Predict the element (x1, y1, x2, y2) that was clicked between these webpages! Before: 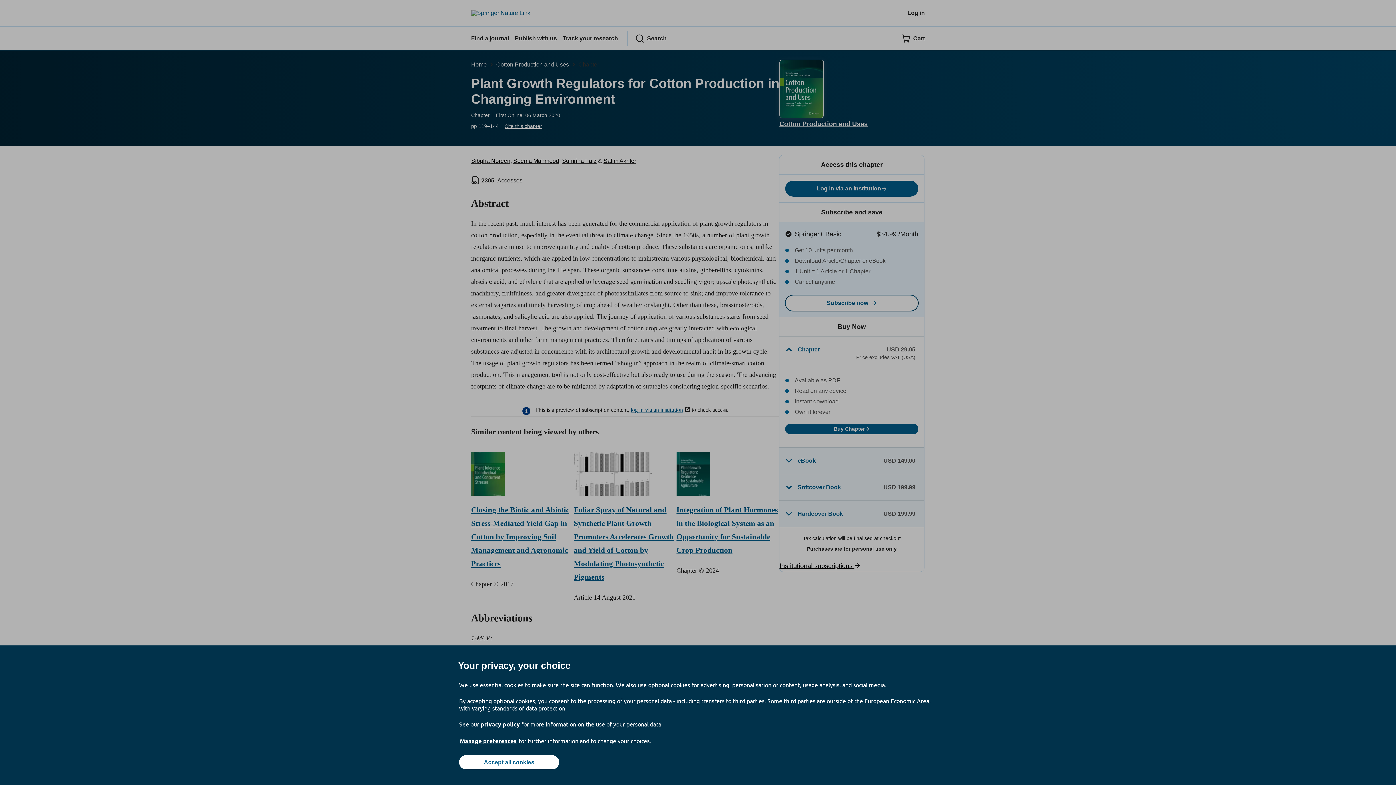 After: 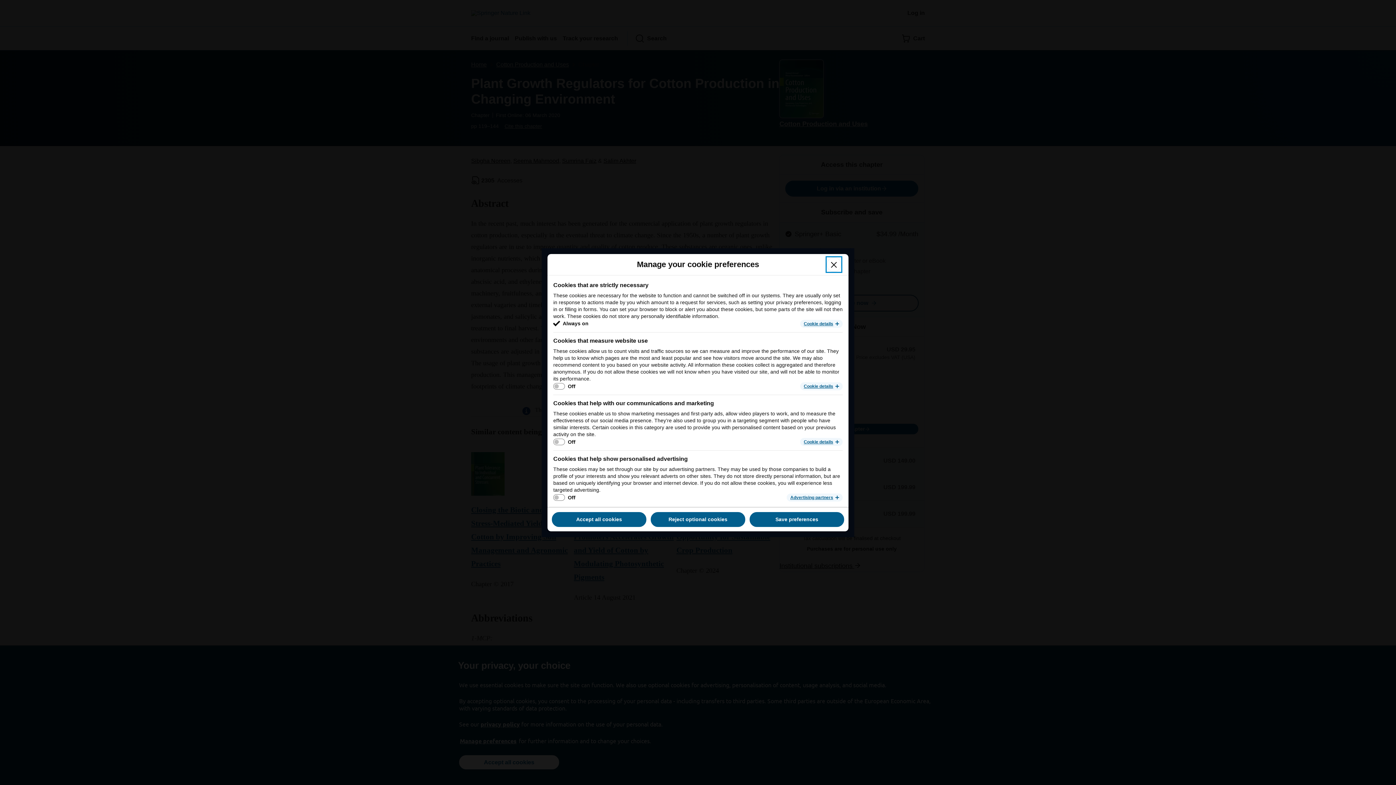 Action: label: Manage preferences bbox: (459, 737, 517, 745)